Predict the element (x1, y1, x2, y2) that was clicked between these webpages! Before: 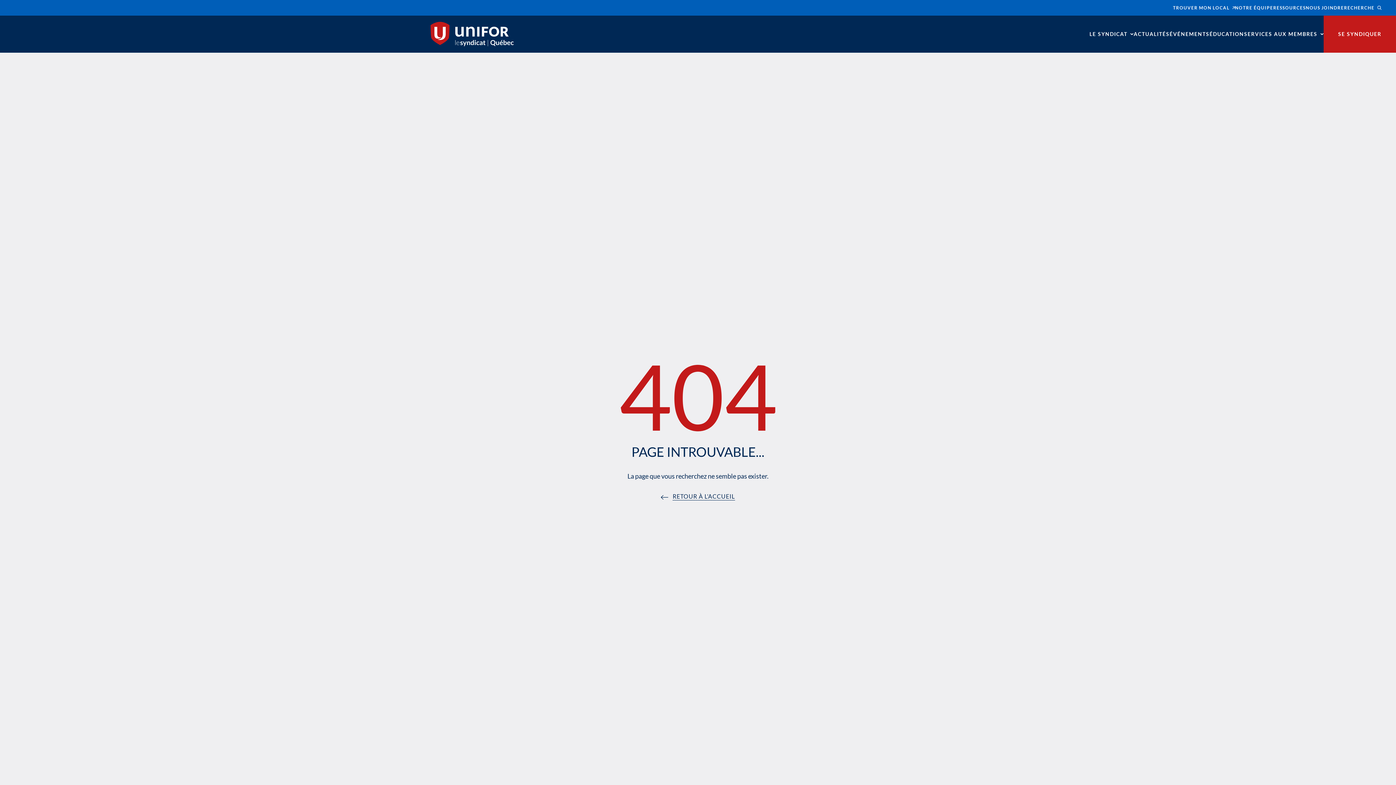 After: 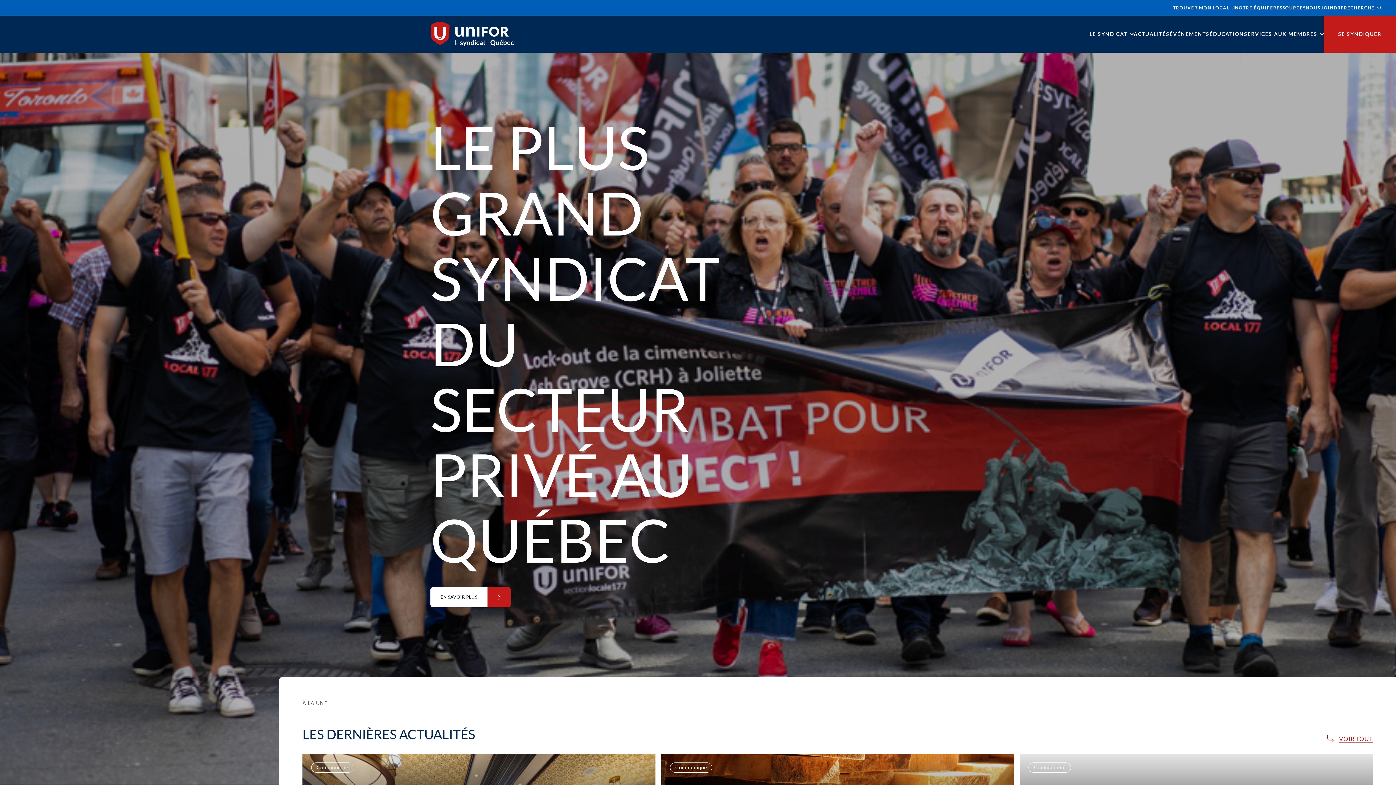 Action: bbox: (672, 493, 735, 500) label: RETOUR À L’ACCUEIL